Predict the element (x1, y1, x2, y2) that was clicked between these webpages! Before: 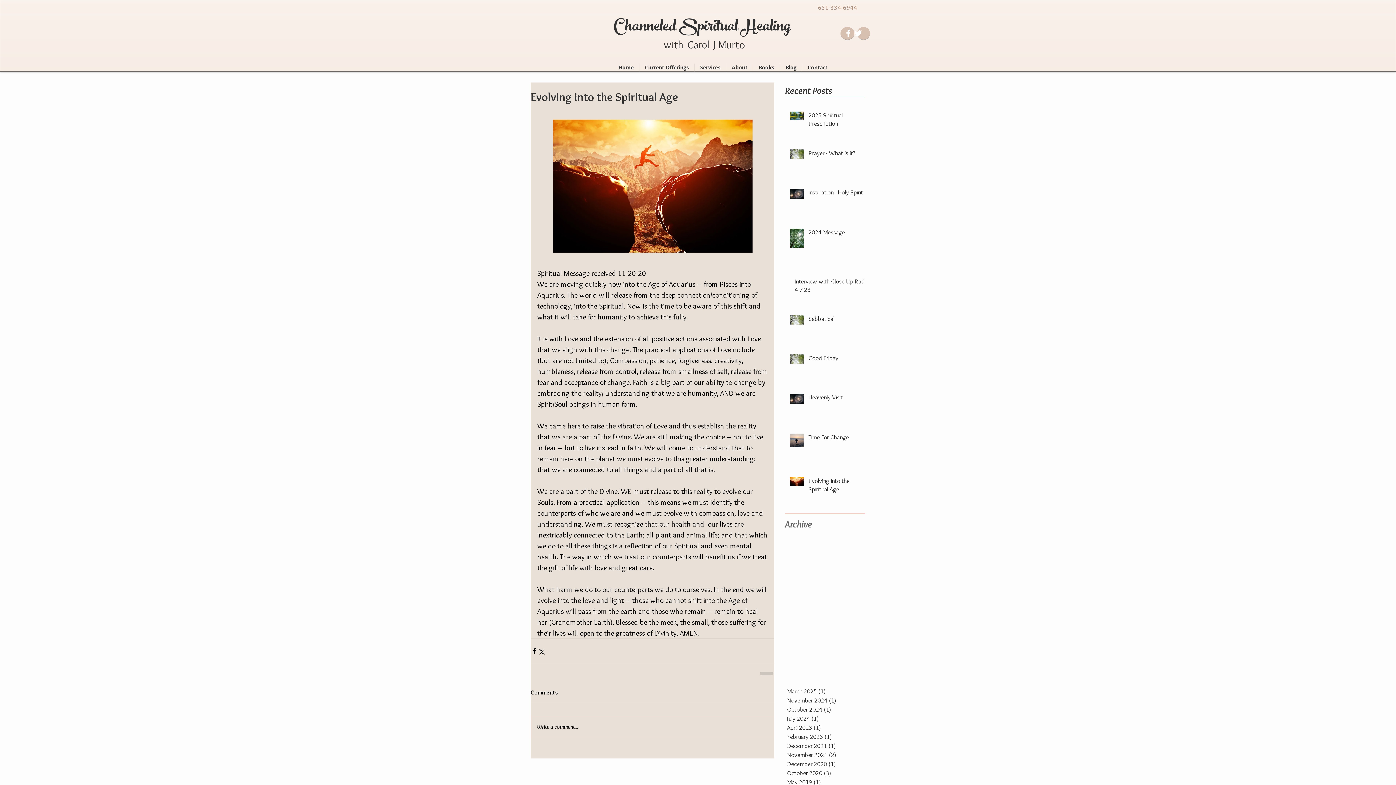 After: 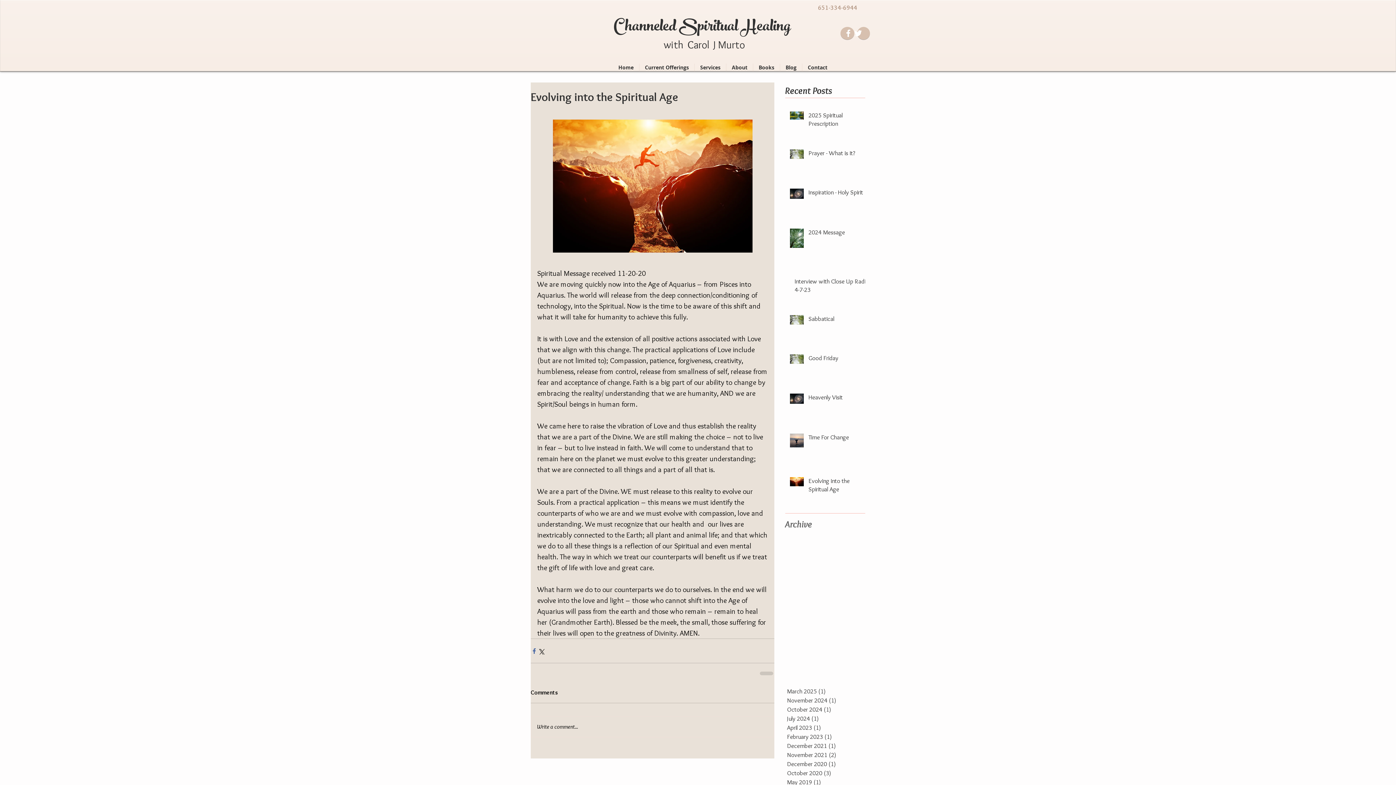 Action: label: Share via Facebook bbox: (530, 647, 537, 654)